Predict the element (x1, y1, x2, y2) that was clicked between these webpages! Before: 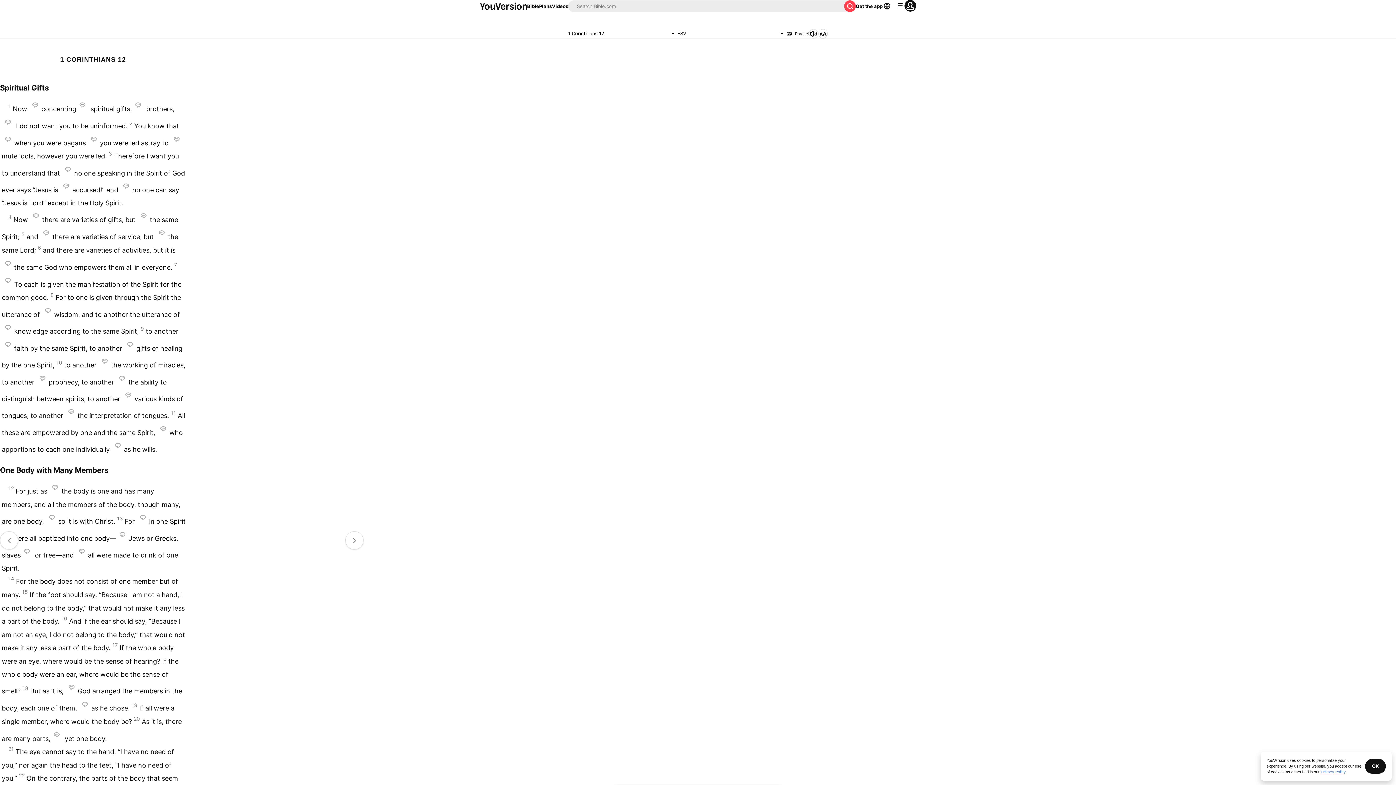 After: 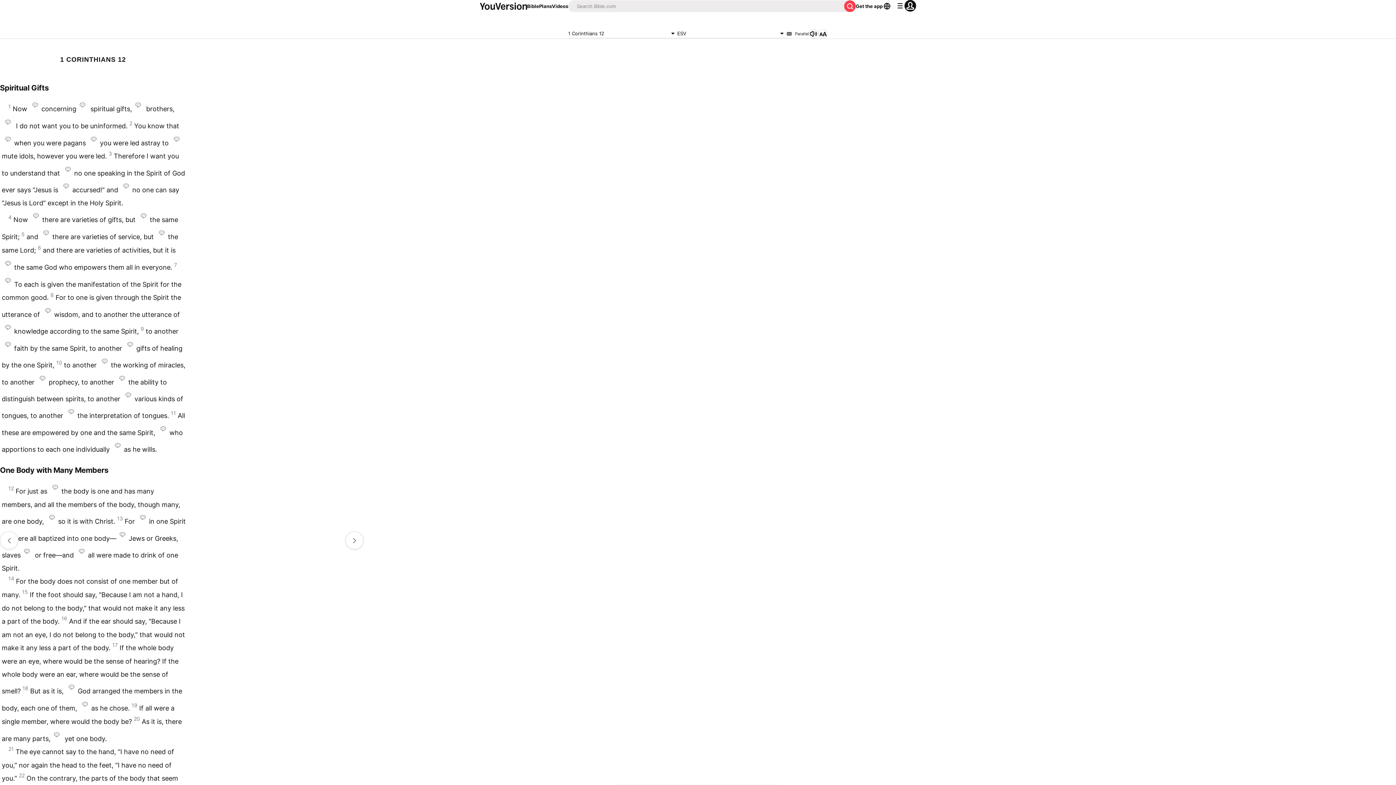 Action: label: OK bbox: (1365, 759, 1386, 774)